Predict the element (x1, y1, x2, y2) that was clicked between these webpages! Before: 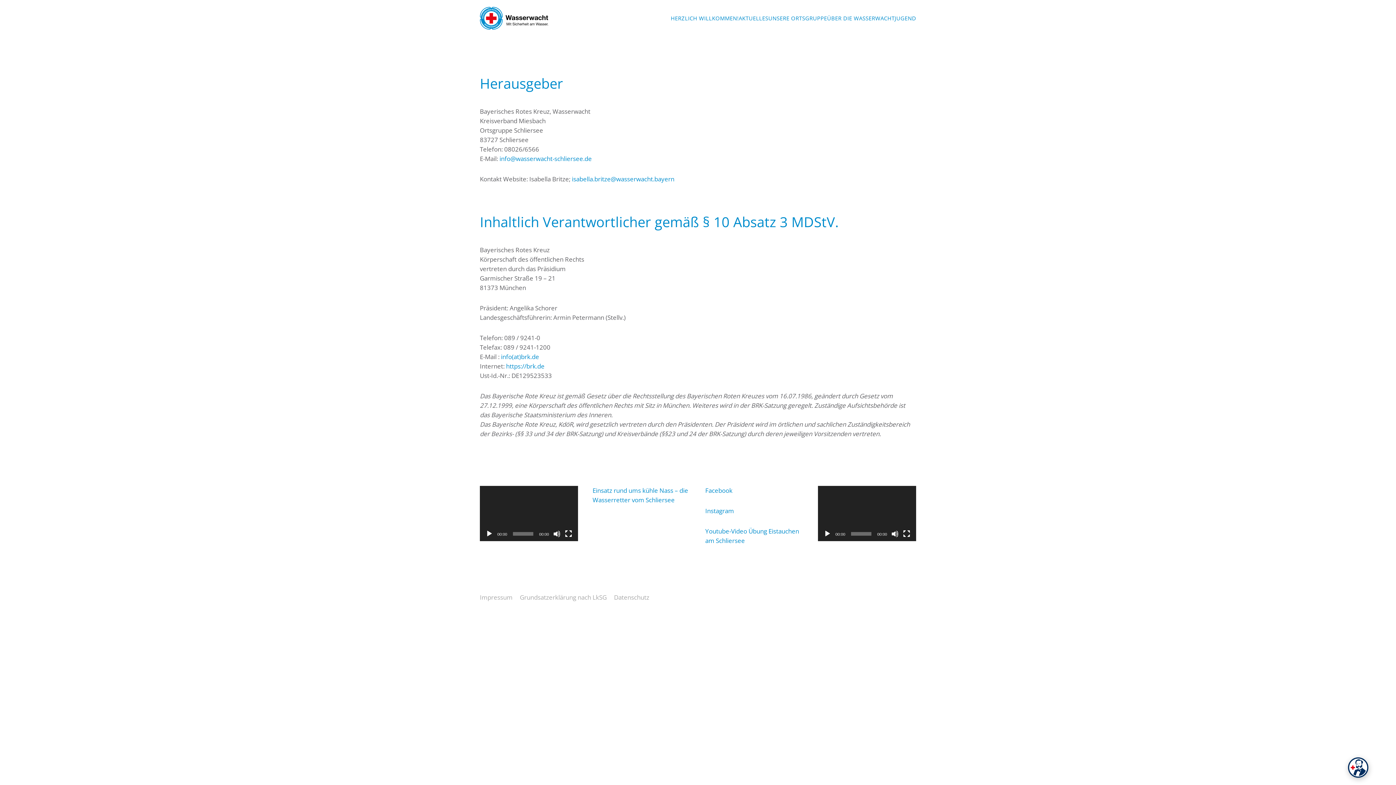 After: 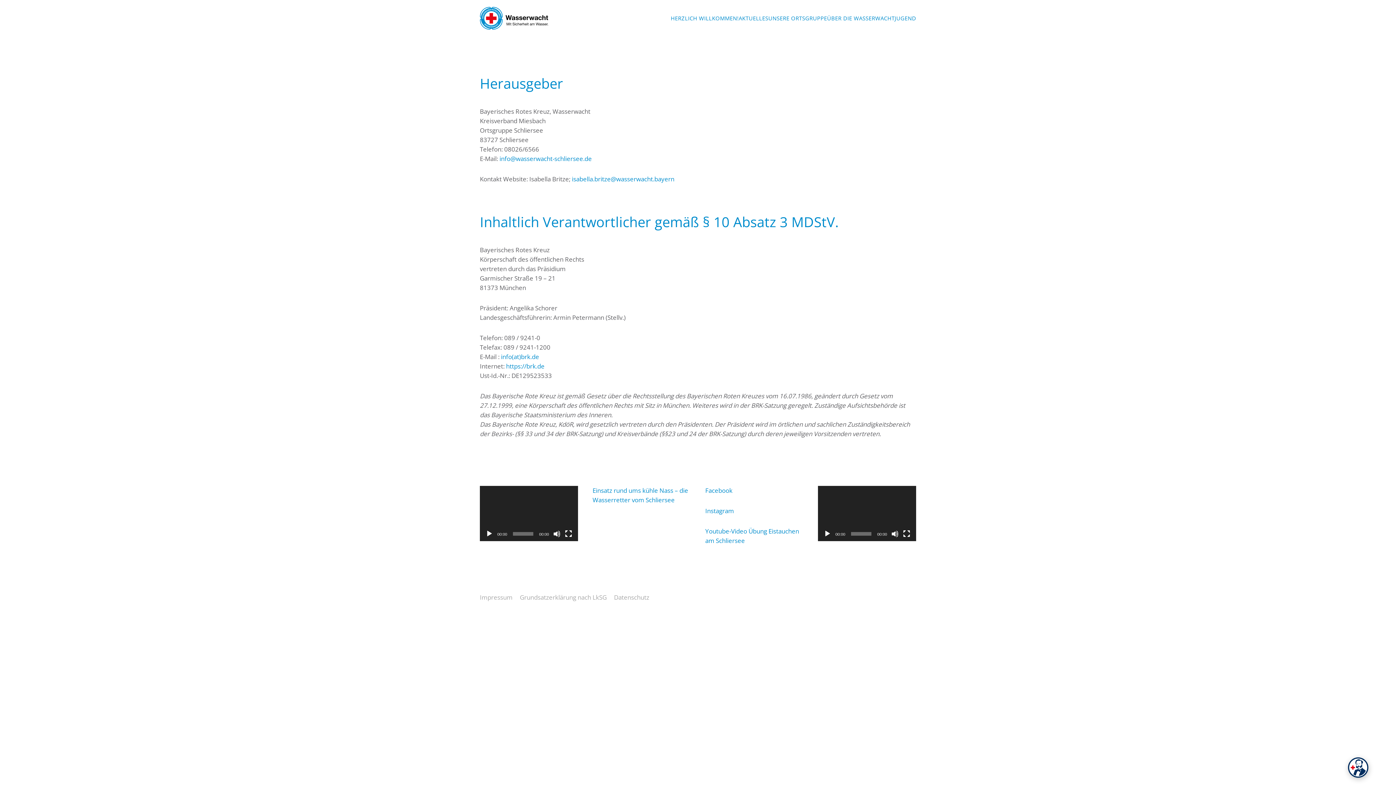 Action: bbox: (824, 530, 831, 537) label: Abspielen